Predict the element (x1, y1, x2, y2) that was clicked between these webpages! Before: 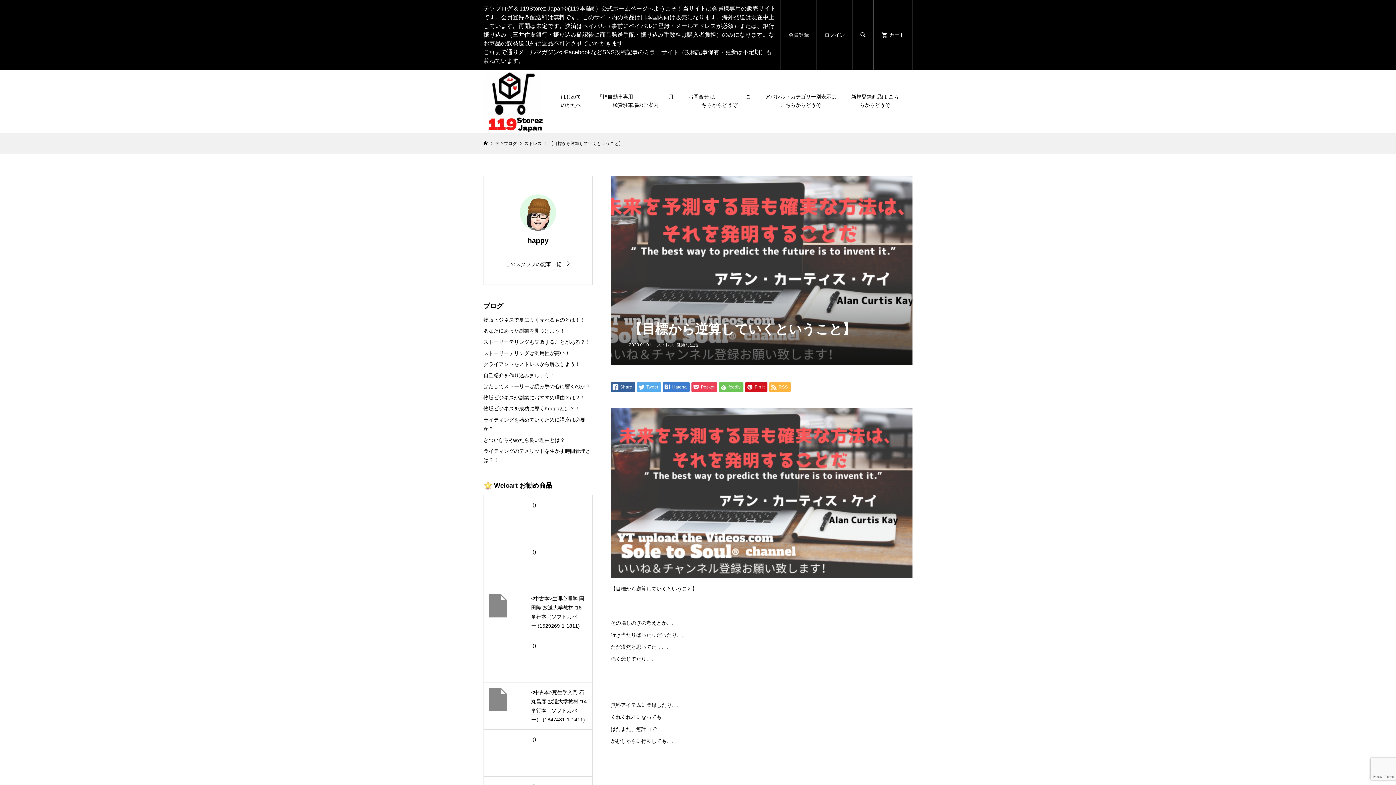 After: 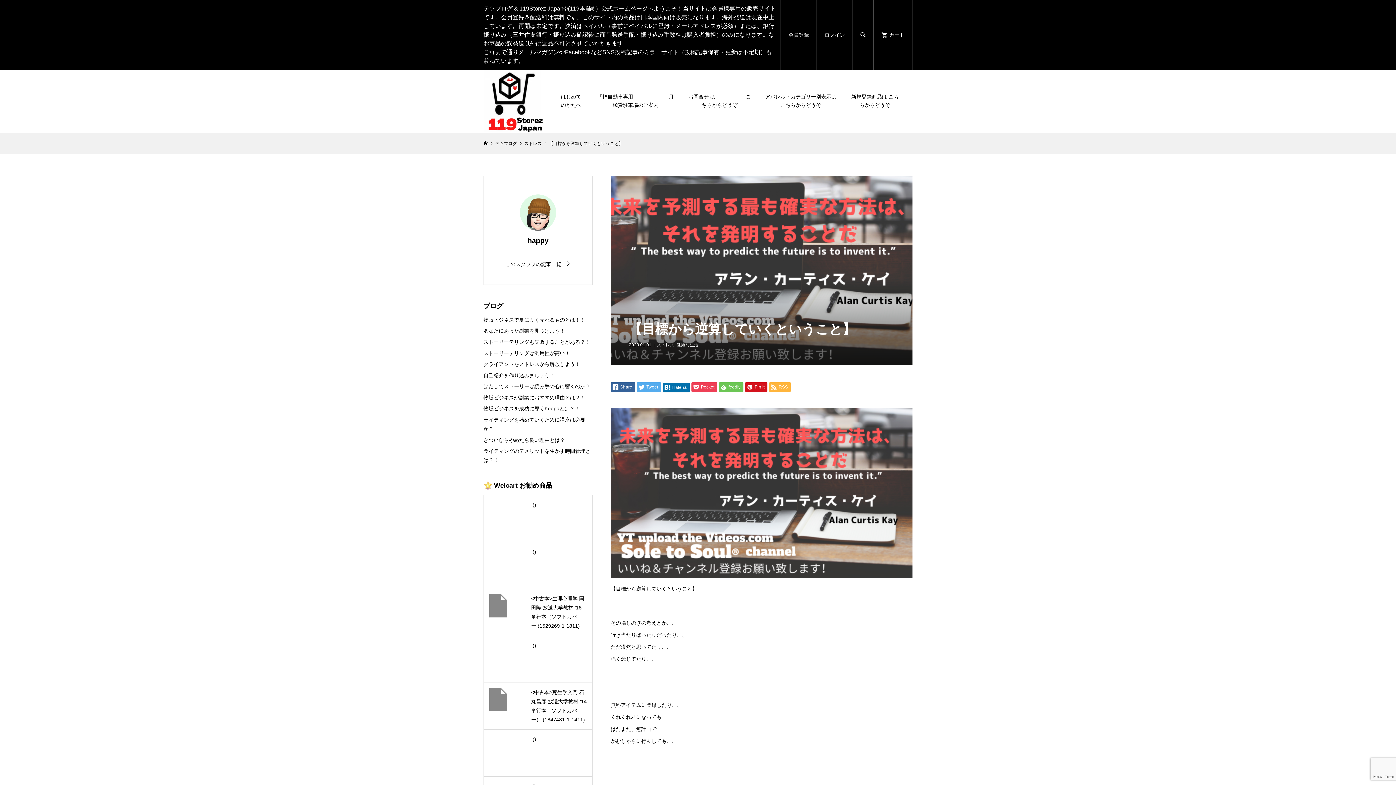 Action: bbox: (662, 382, 689, 391) label:  Hatena